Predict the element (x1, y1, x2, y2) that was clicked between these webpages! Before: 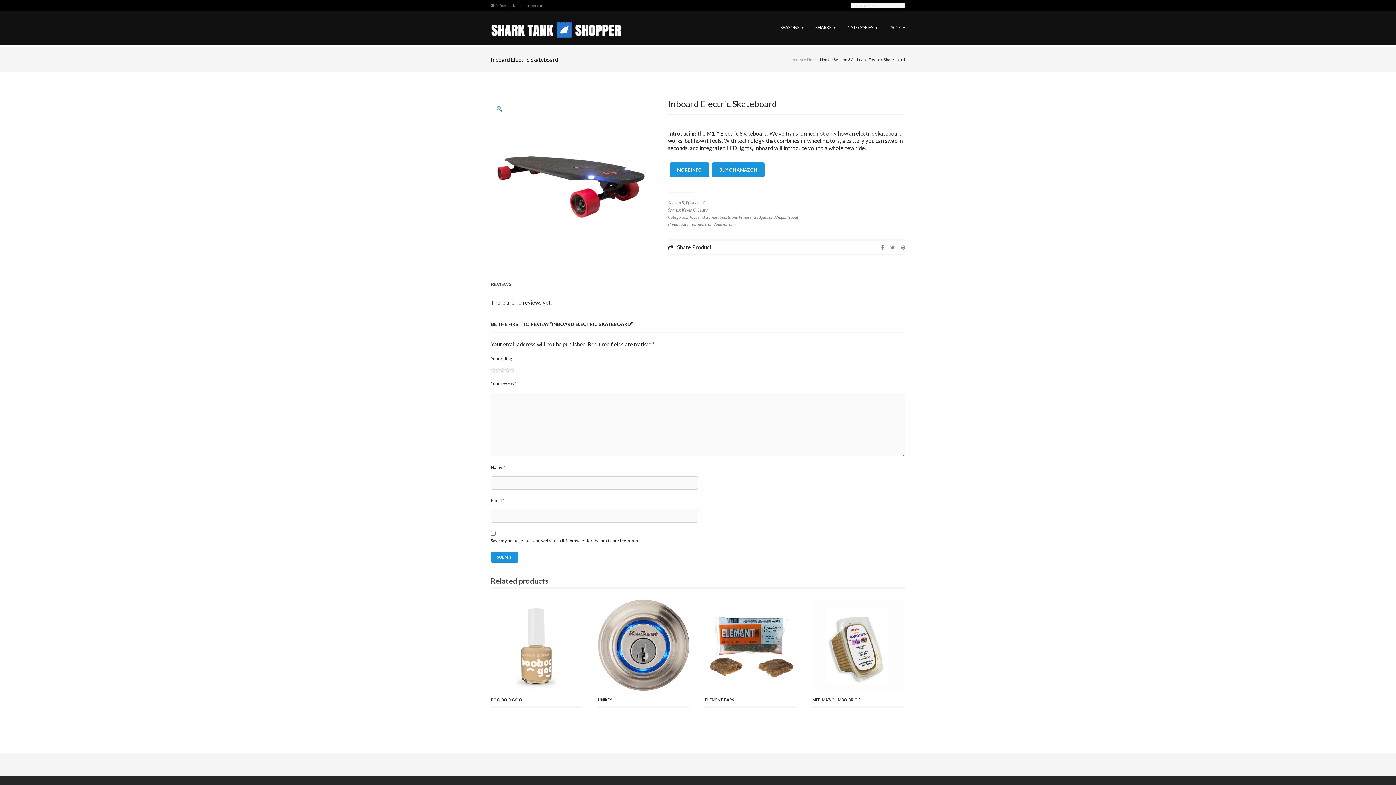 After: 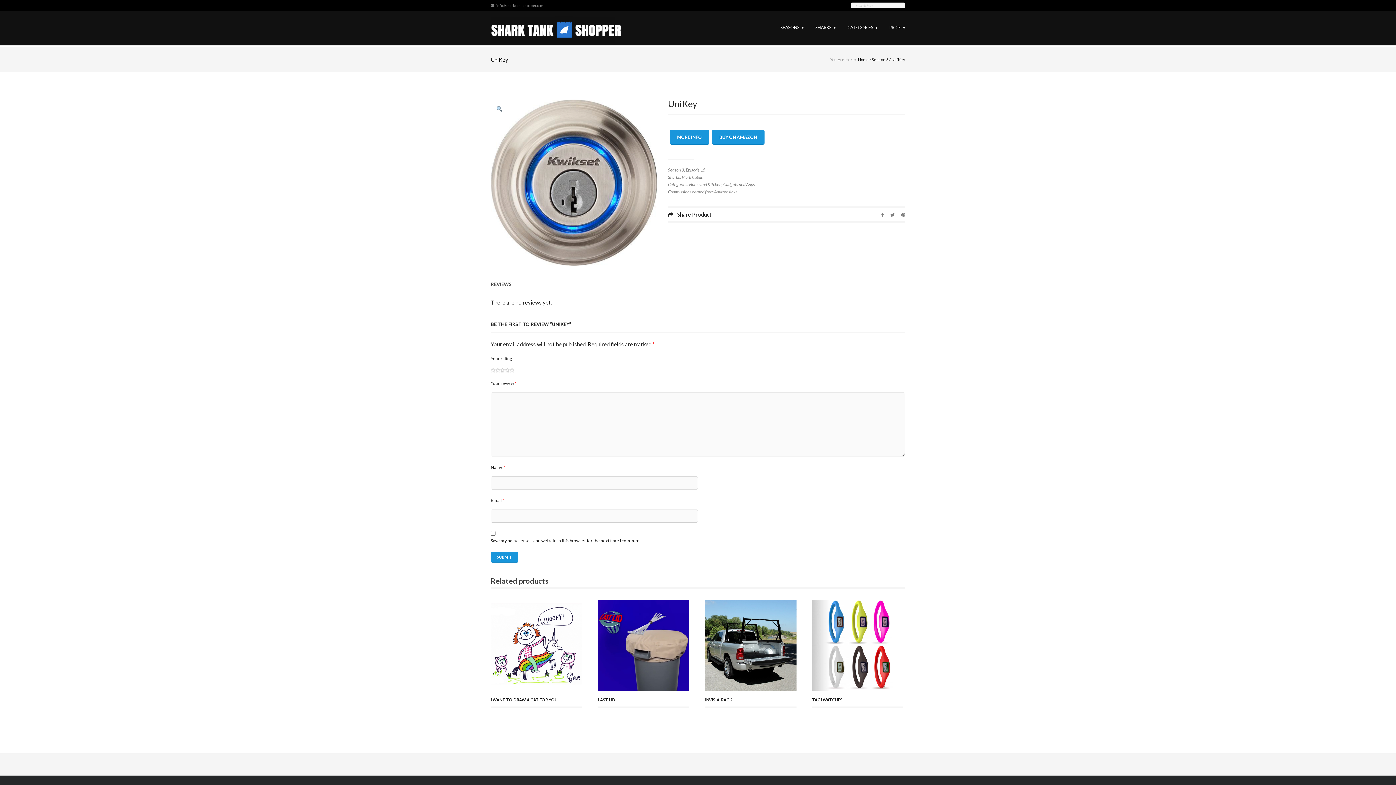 Action: bbox: (598, 696, 689, 703) label: UNIKEY